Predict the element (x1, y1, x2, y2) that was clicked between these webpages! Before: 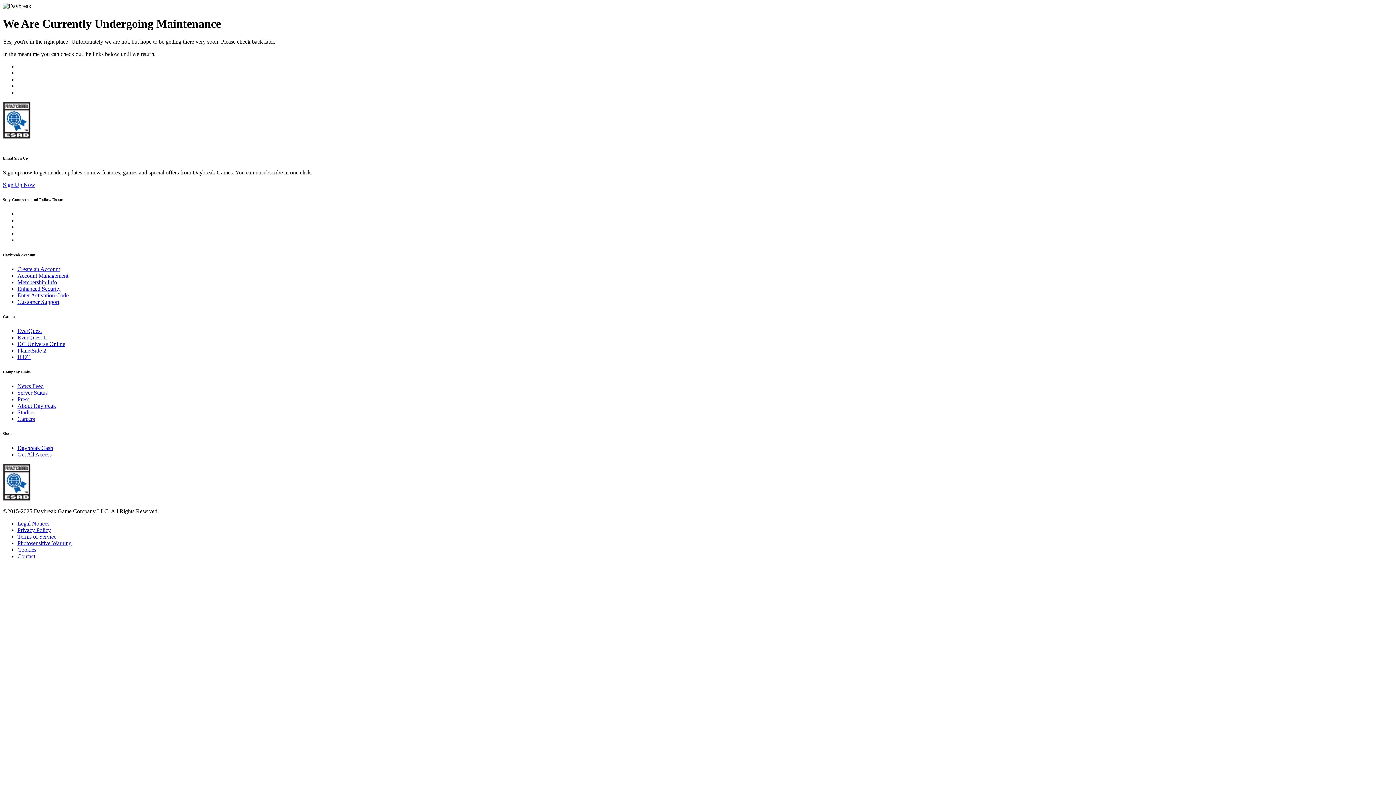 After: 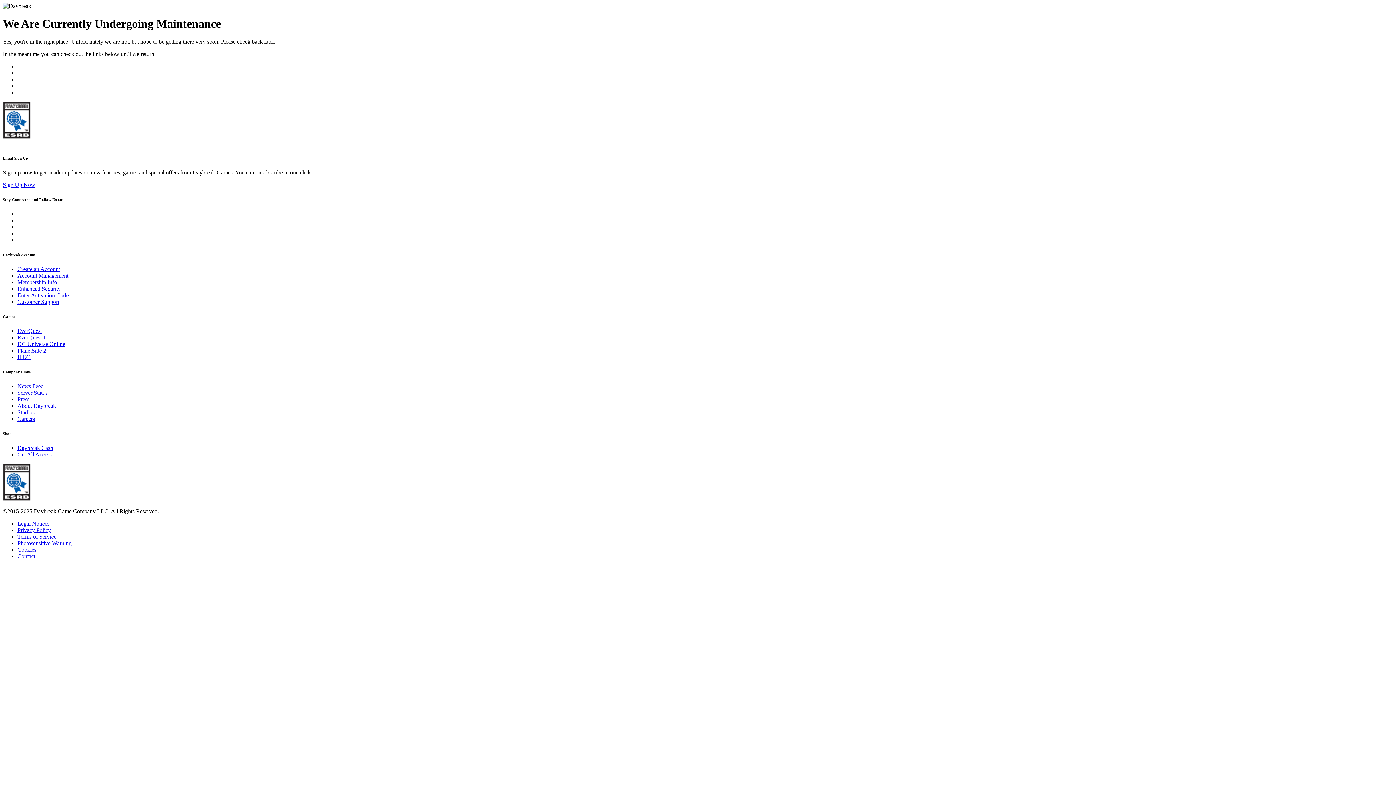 Action: label: EverQuest bbox: (17, 327, 41, 334)